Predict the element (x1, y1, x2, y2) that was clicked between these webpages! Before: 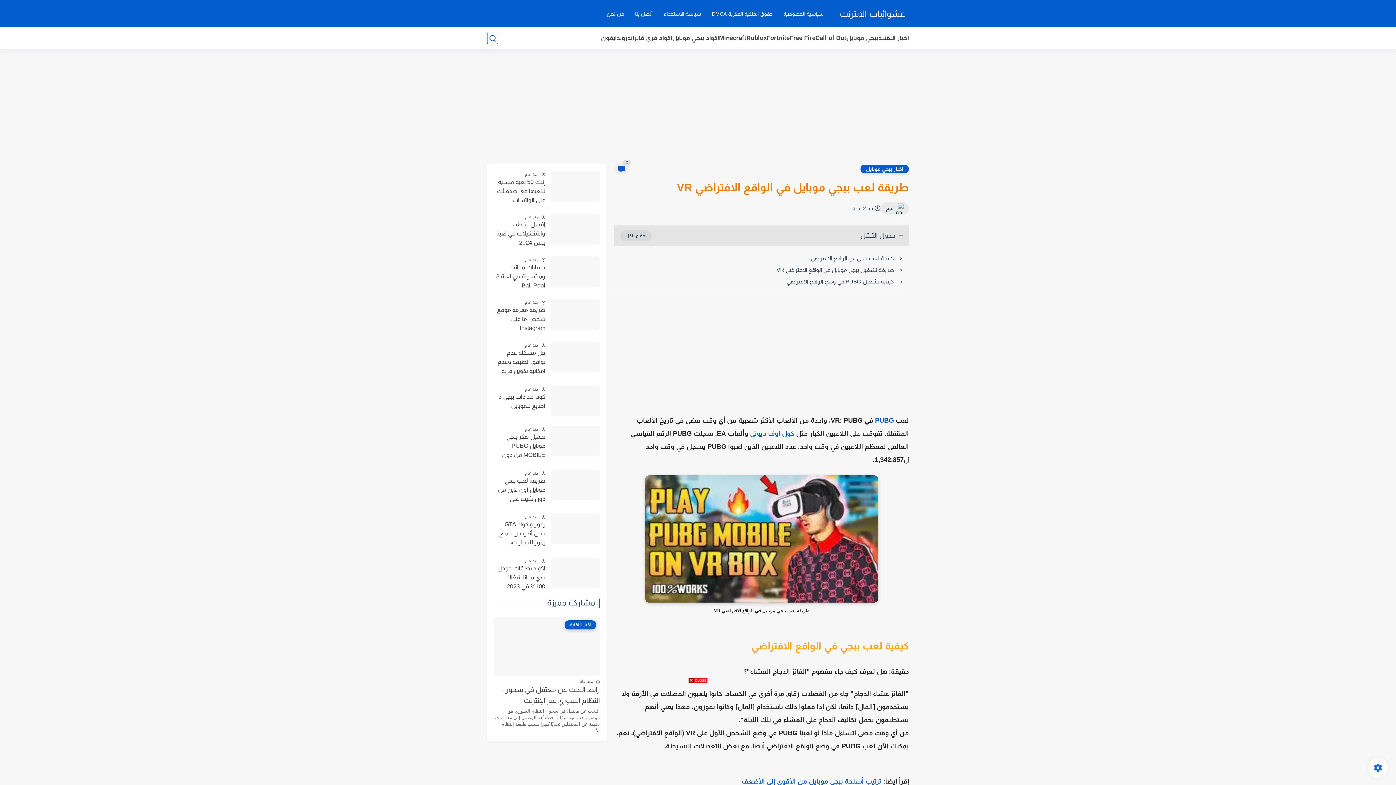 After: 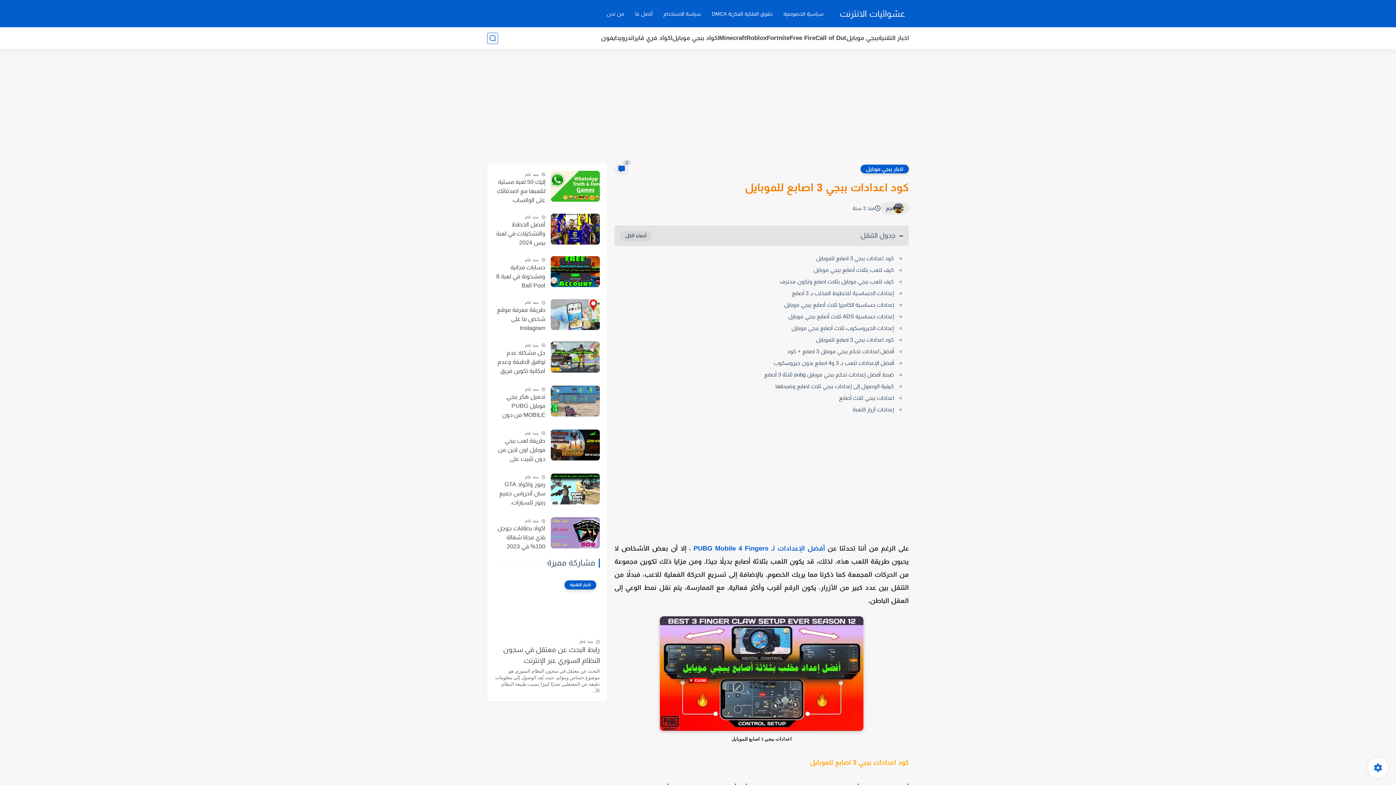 Action: bbox: (550, 385, 600, 416)